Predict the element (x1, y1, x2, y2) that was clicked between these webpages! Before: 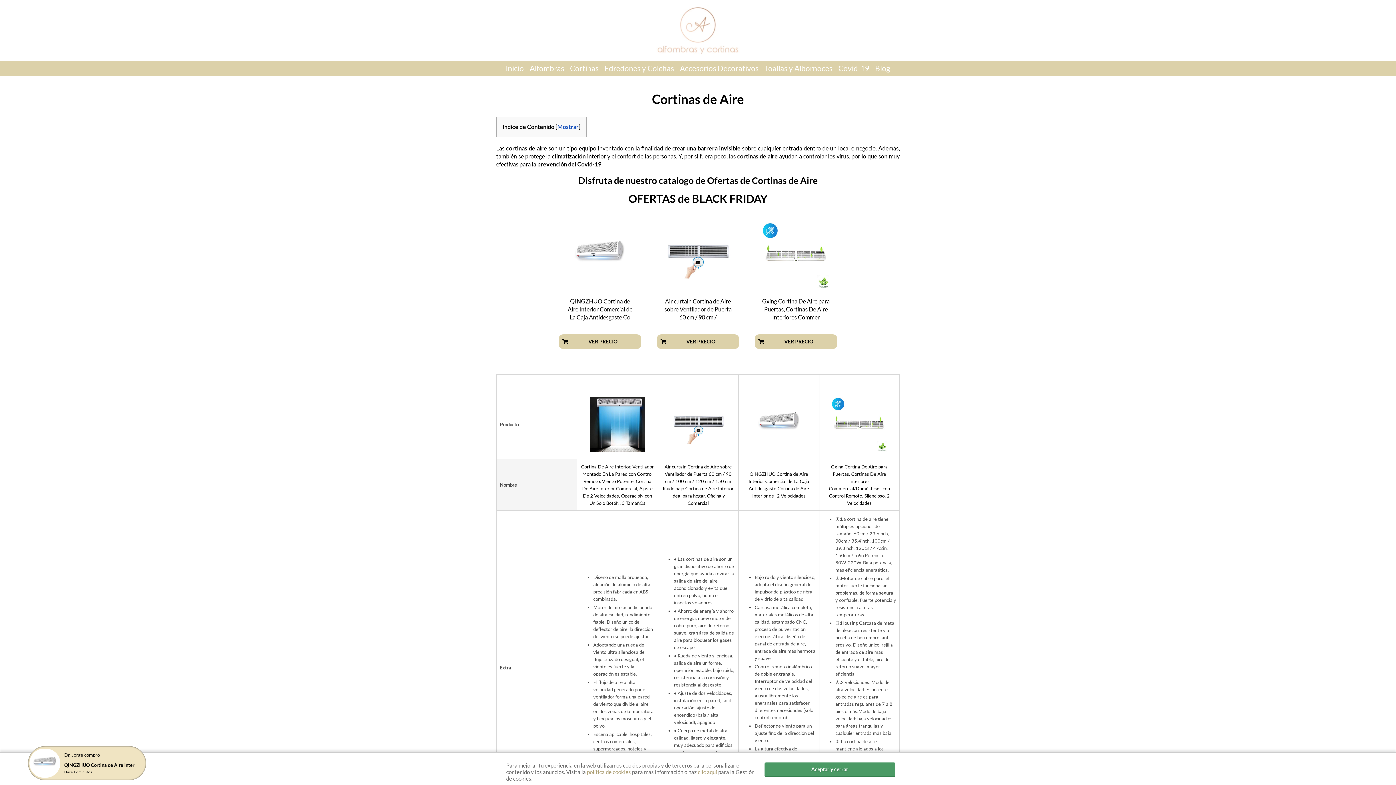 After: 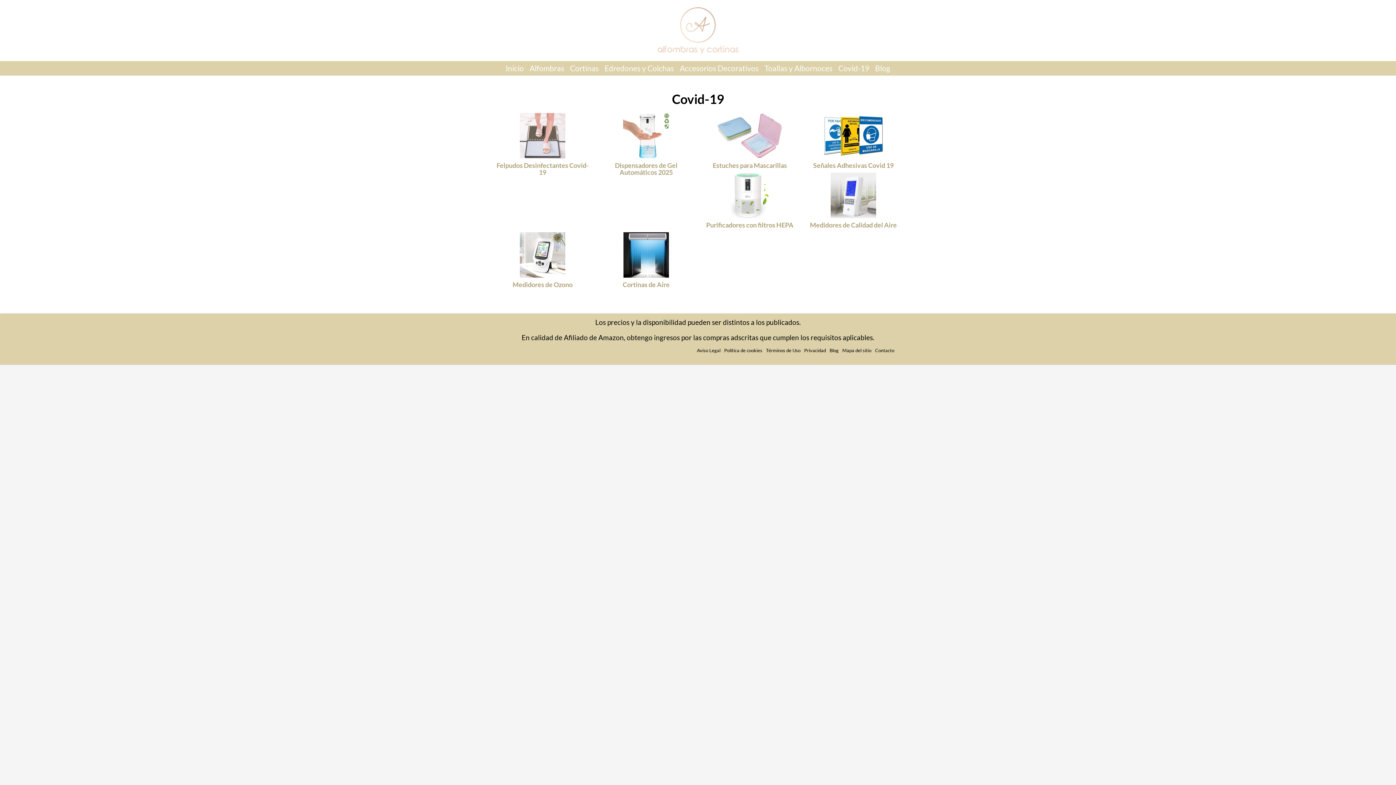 Action: label: Covid-19 bbox: (834, 60, 873, 75)